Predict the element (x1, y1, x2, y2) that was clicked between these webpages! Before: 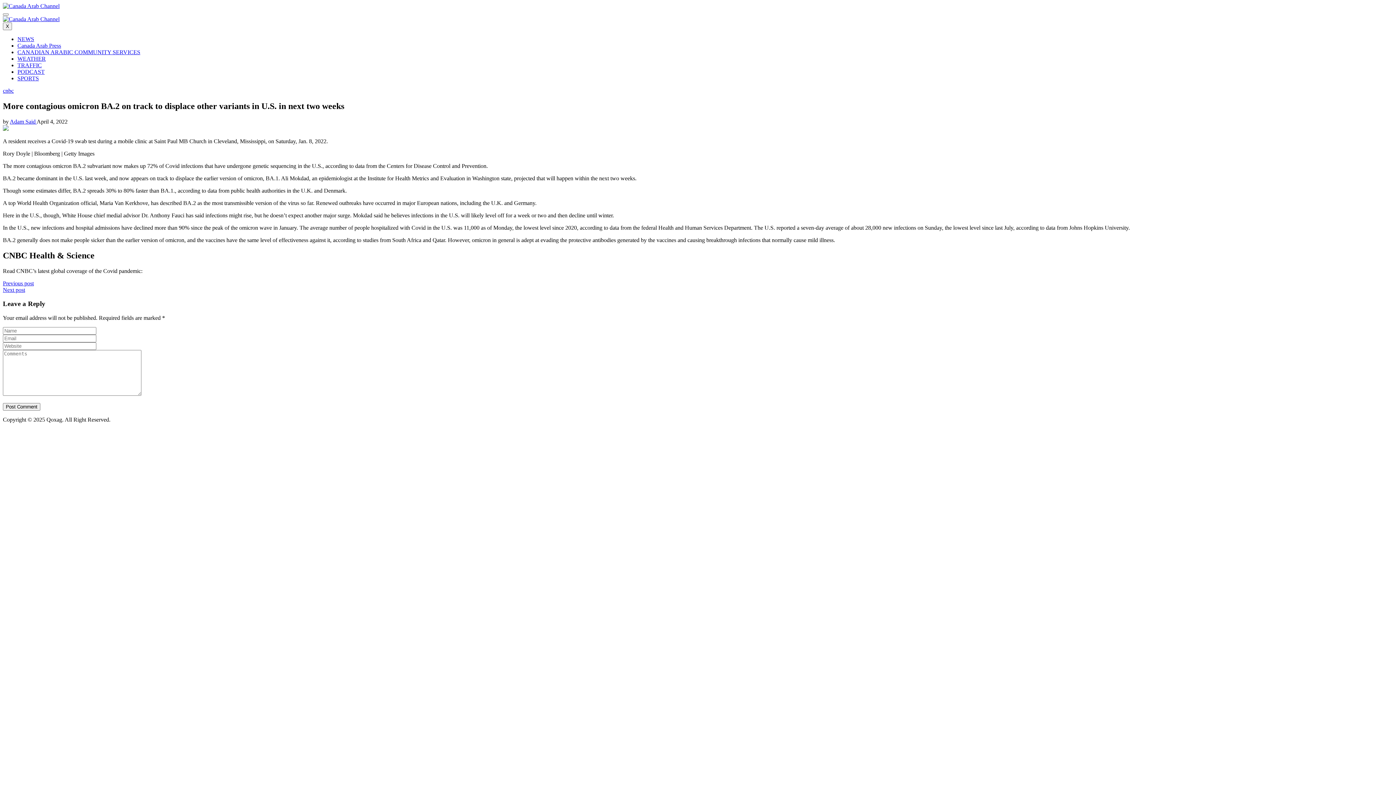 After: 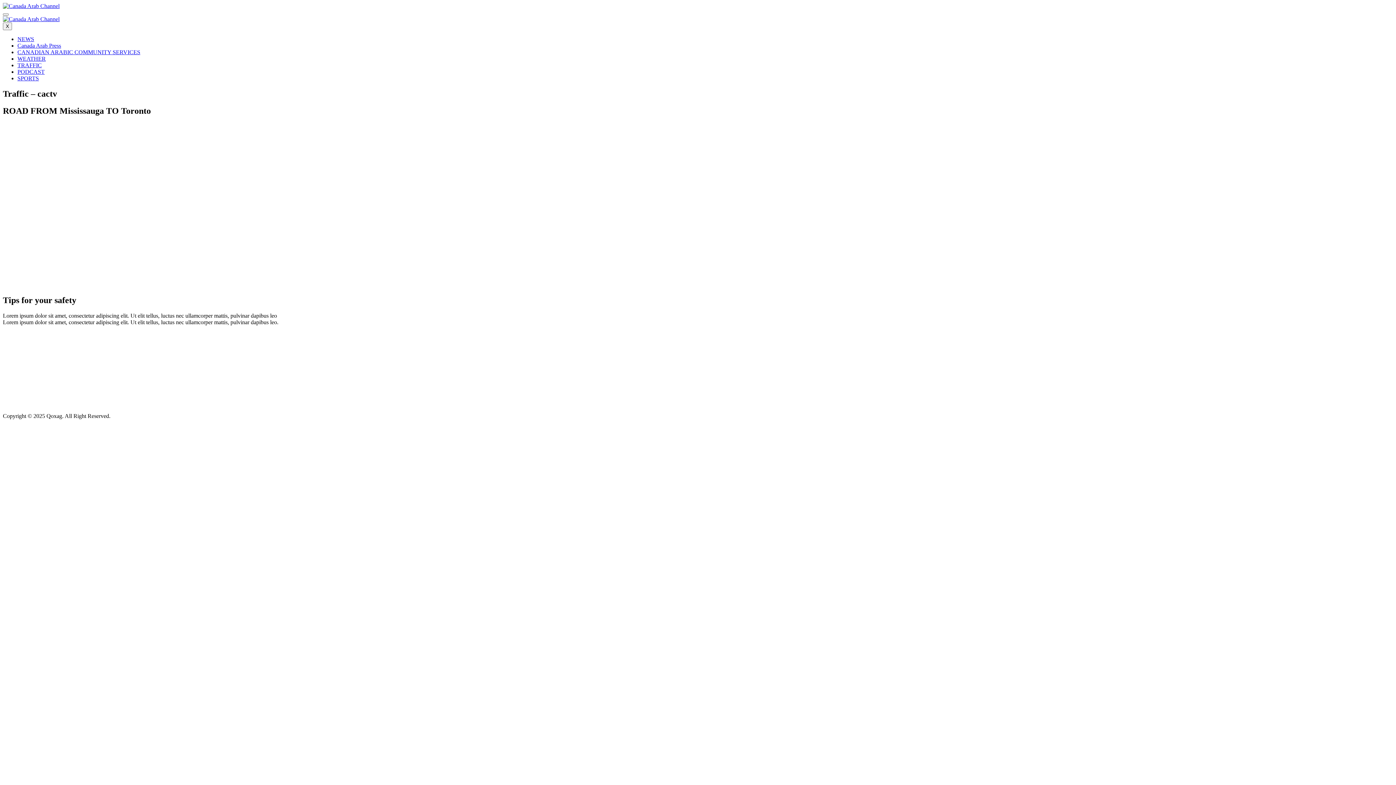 Action: label: TRAFFIC bbox: (17, 62, 41, 68)